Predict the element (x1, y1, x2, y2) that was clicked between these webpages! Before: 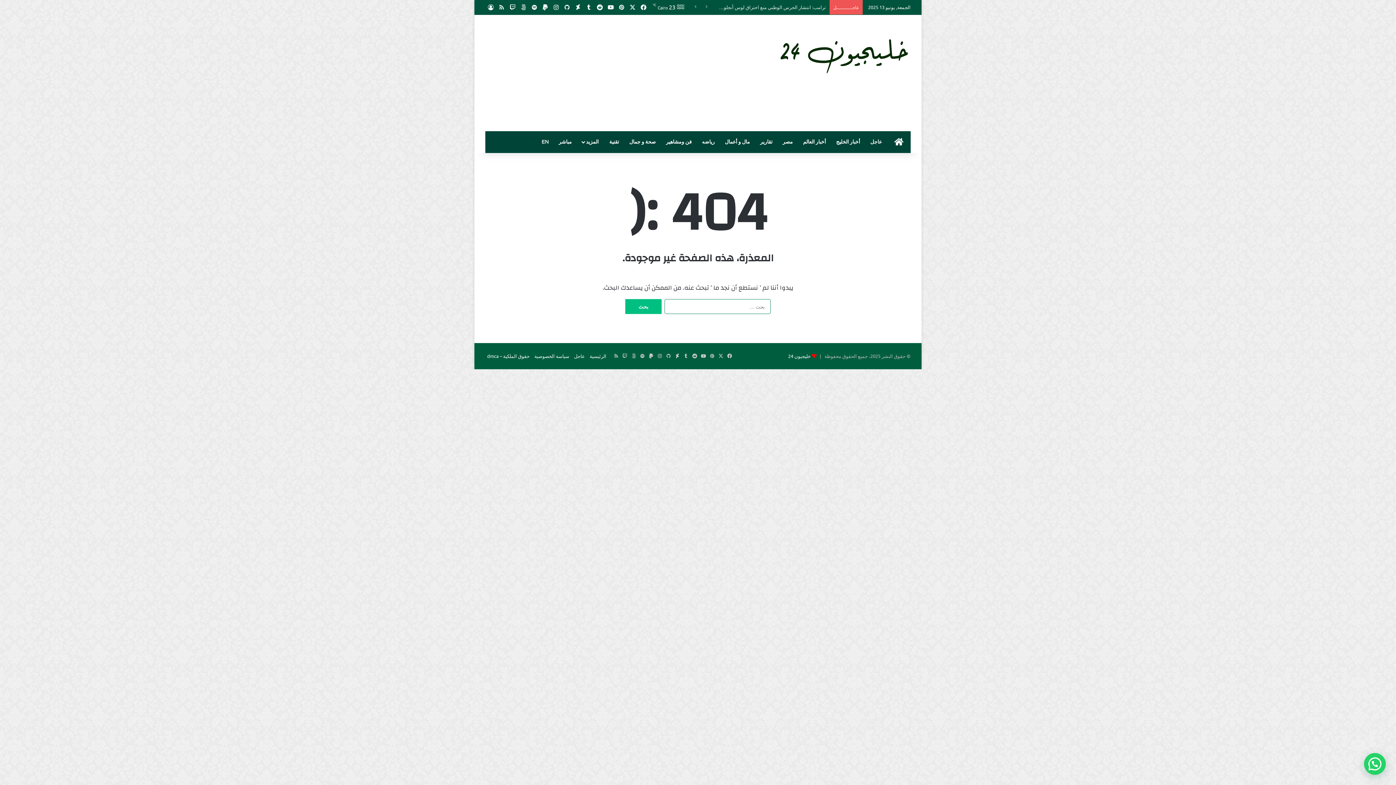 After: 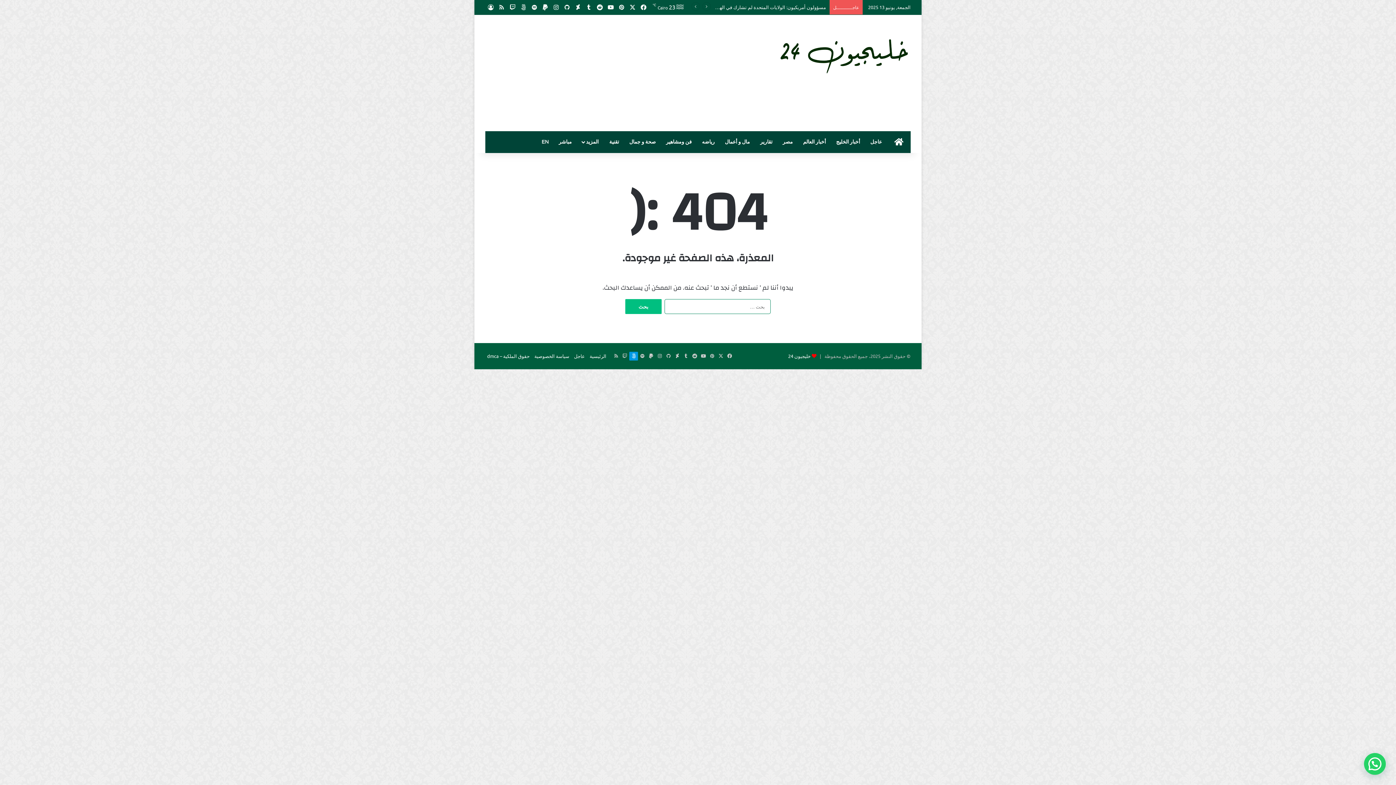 Action: bbox: (629, 352, 638, 360) label: ‏500px